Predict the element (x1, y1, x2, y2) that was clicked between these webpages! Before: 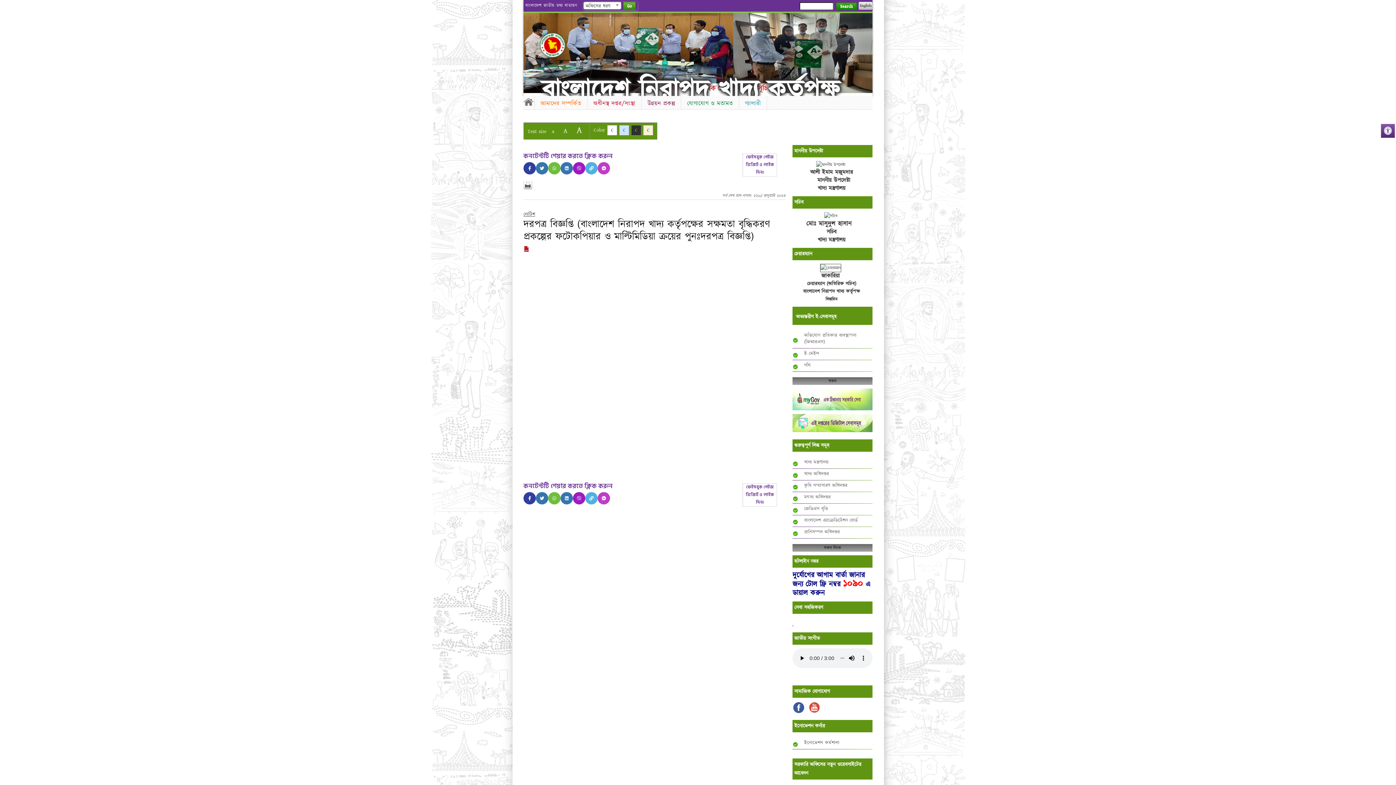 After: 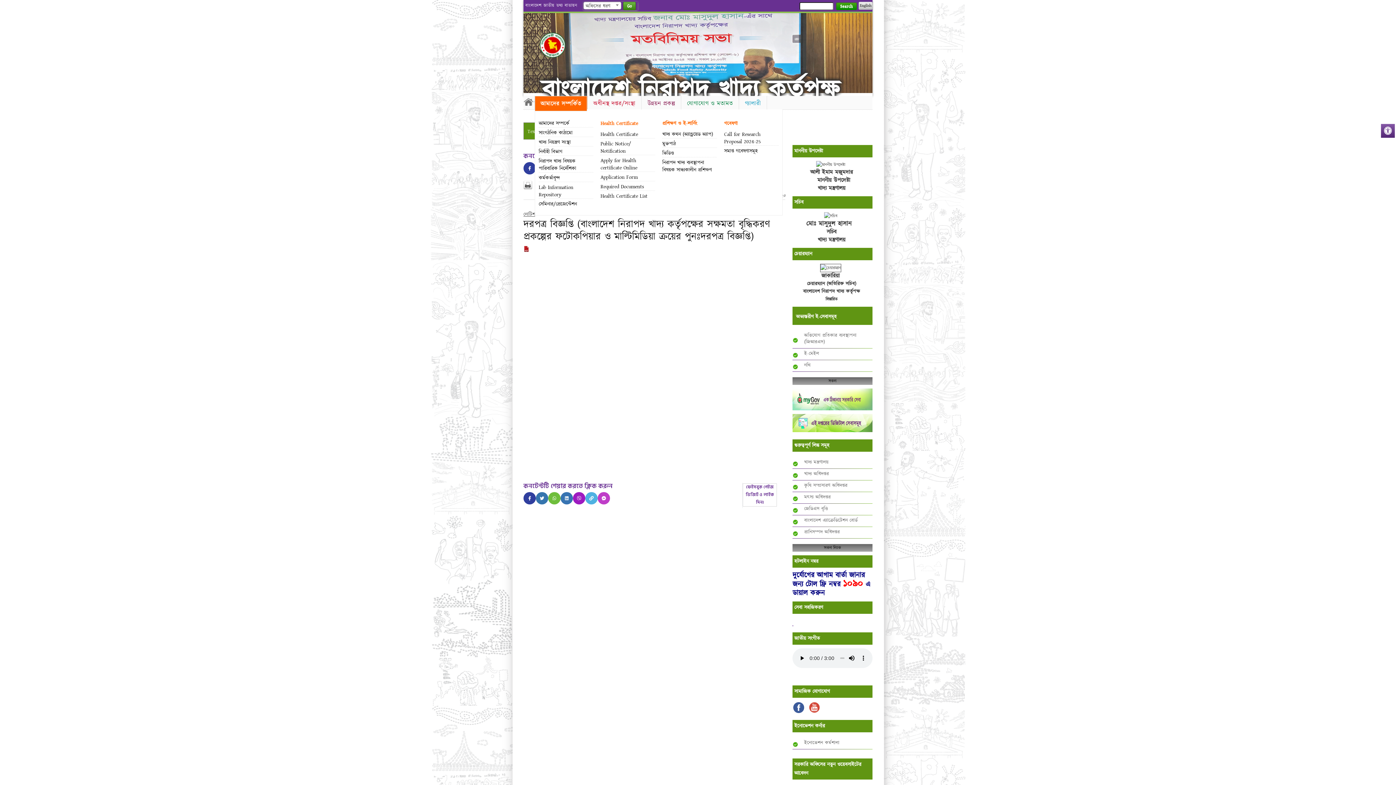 Action: label: আমাদের সম্পর্কিত bbox: (534, 96, 587, 111)